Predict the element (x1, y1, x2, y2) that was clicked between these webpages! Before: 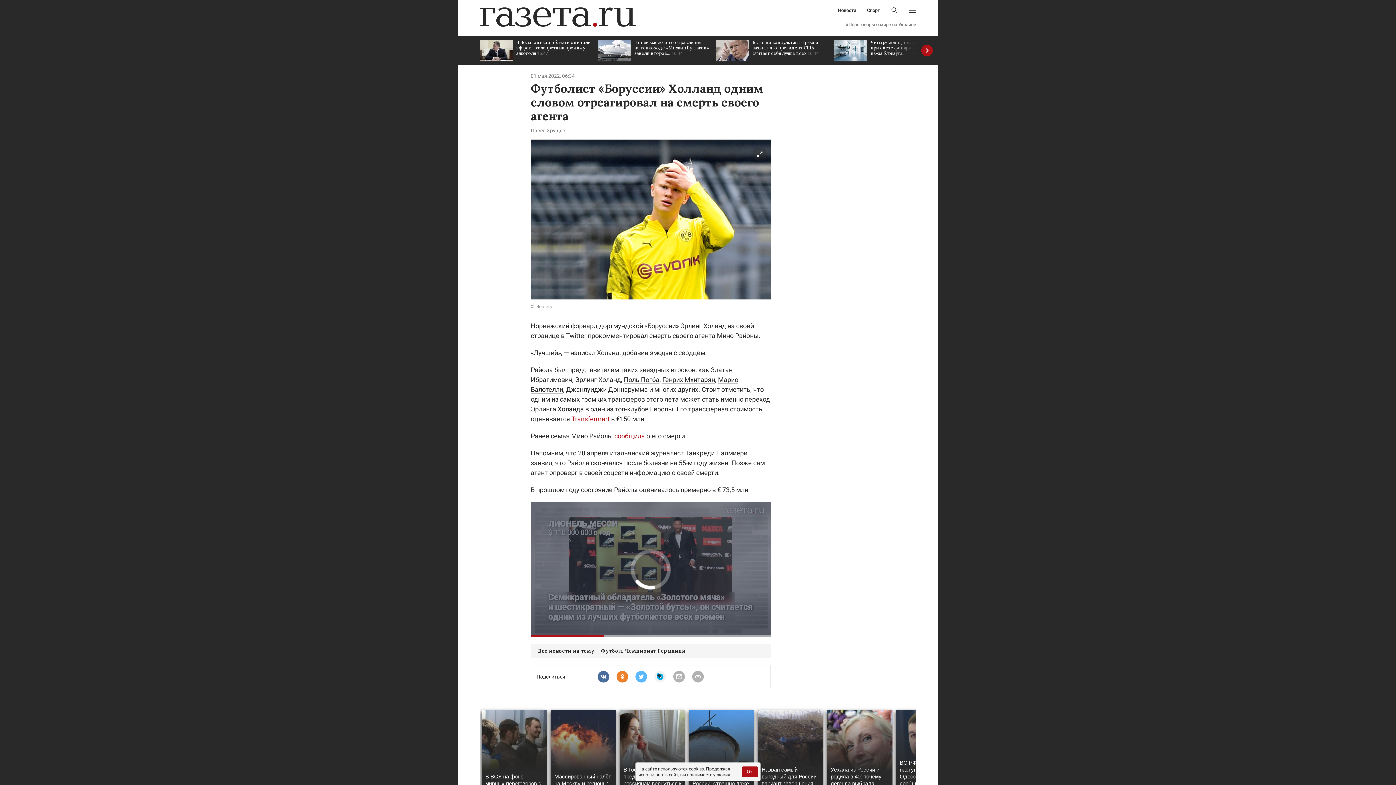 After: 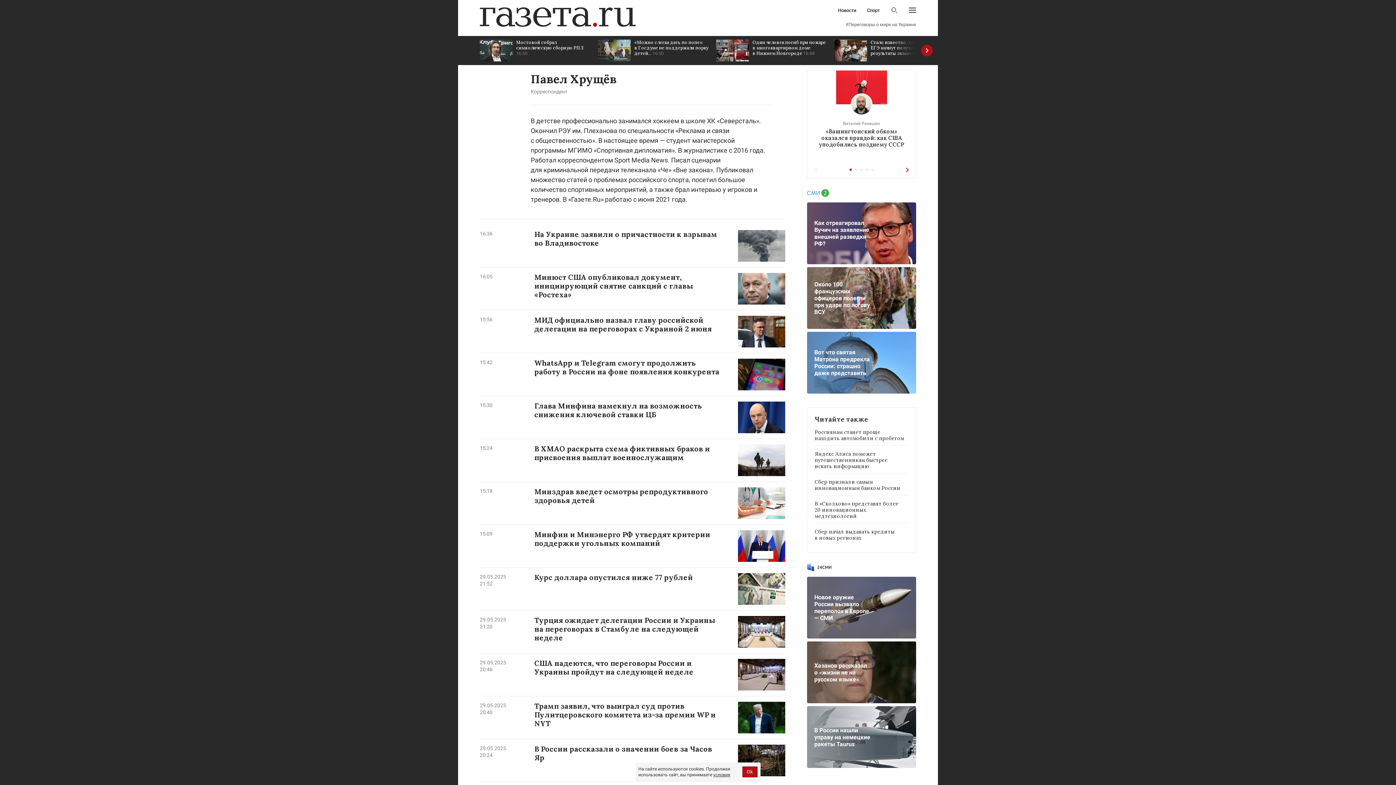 Action: bbox: (530, 127, 565, 133) label: Павел Хрущёв